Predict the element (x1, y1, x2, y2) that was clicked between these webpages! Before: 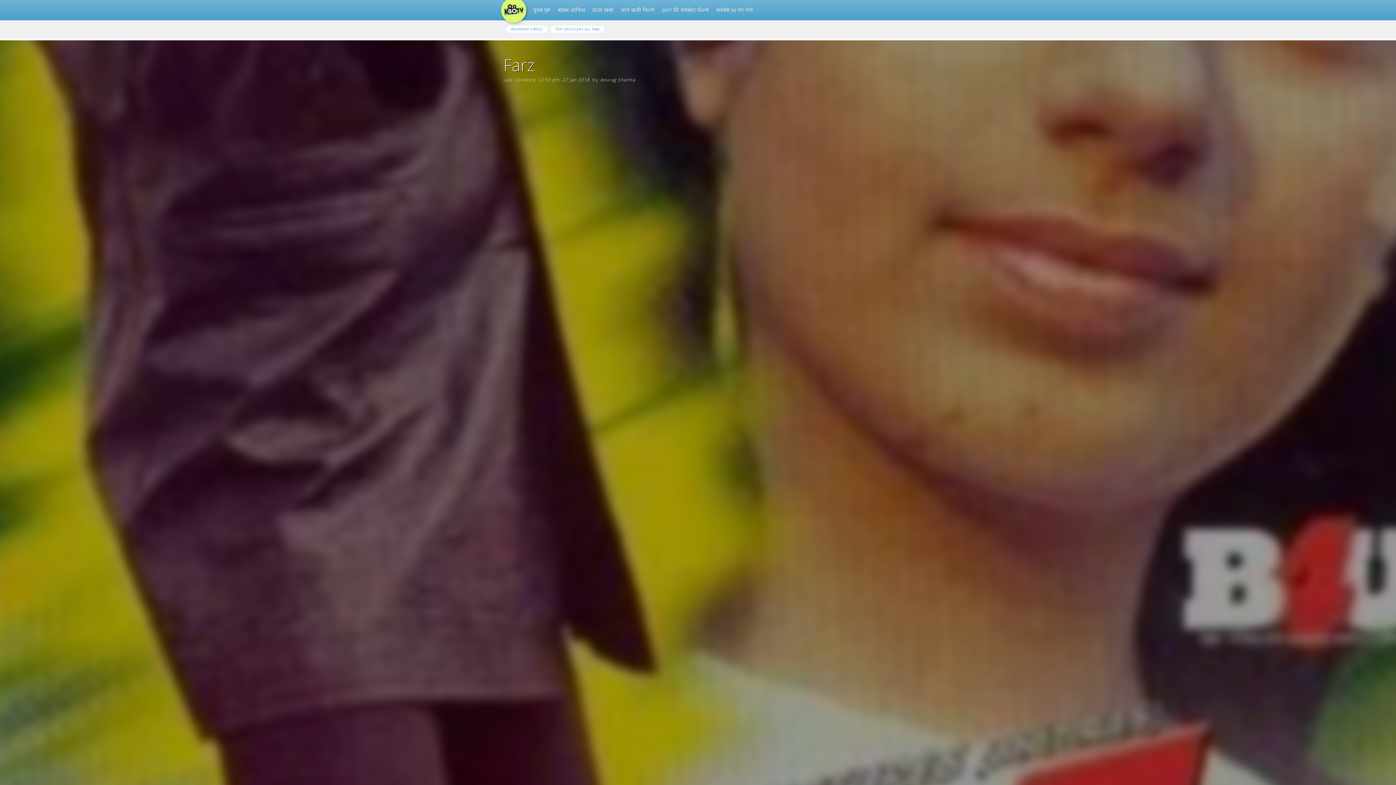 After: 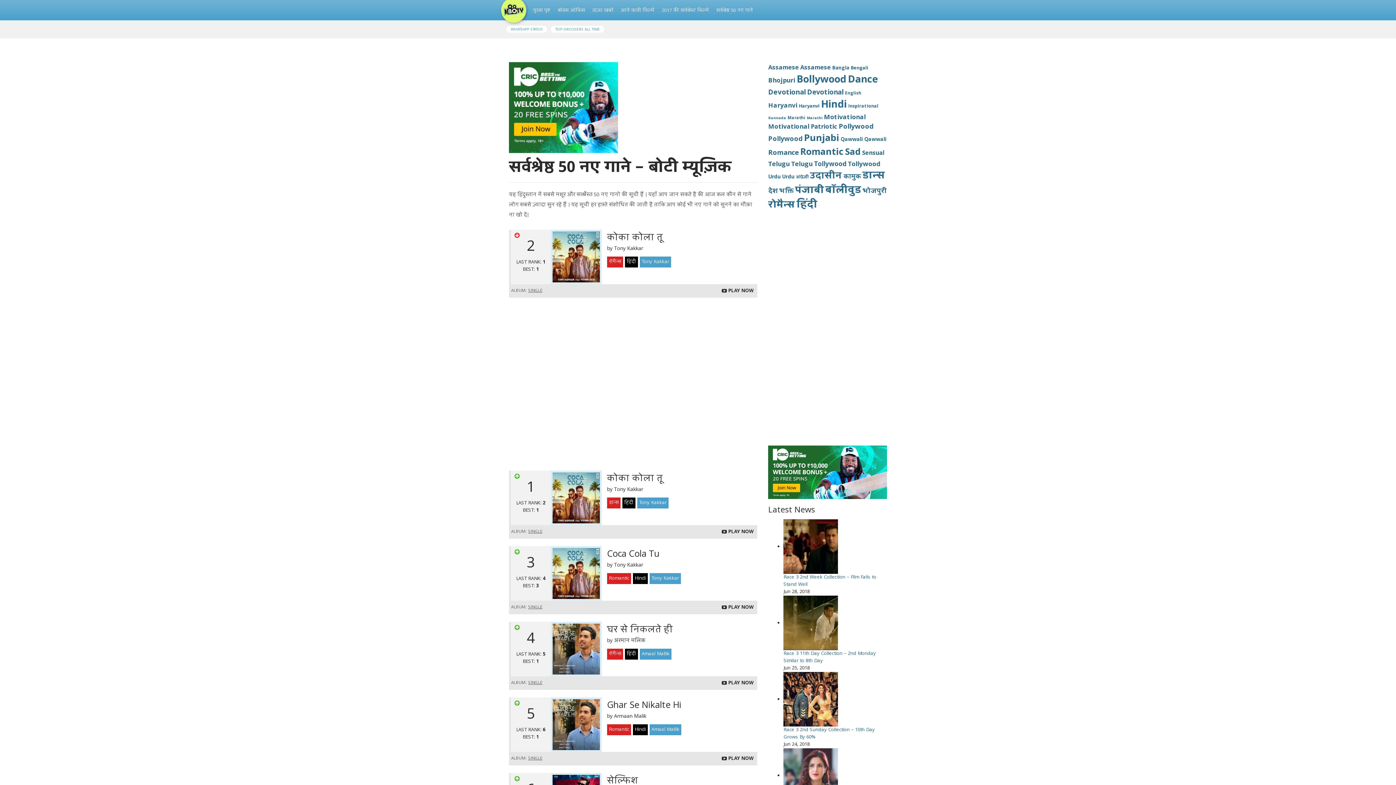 Action: bbox: (712, 3, 756, 18) label: सर्वश्रेष्ठ 50 नए गाने